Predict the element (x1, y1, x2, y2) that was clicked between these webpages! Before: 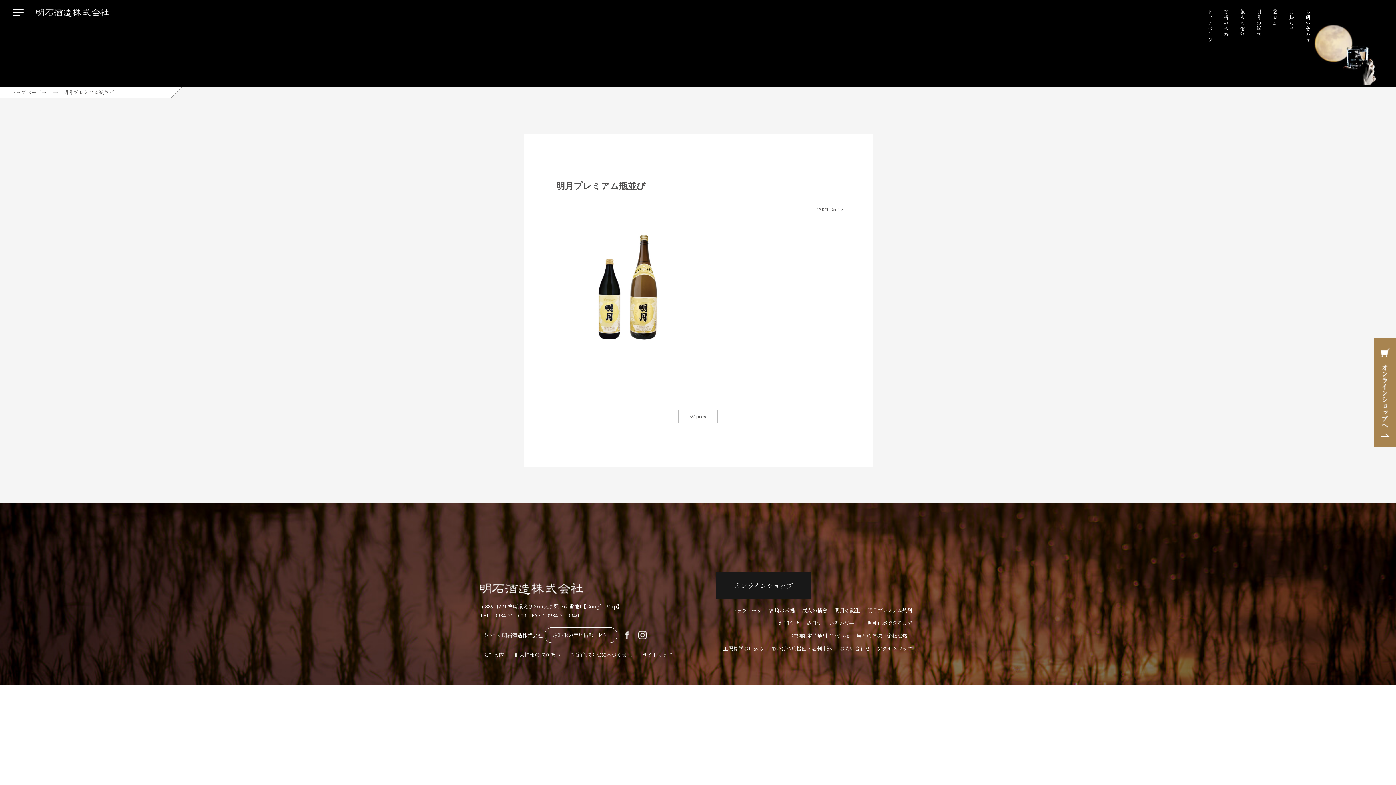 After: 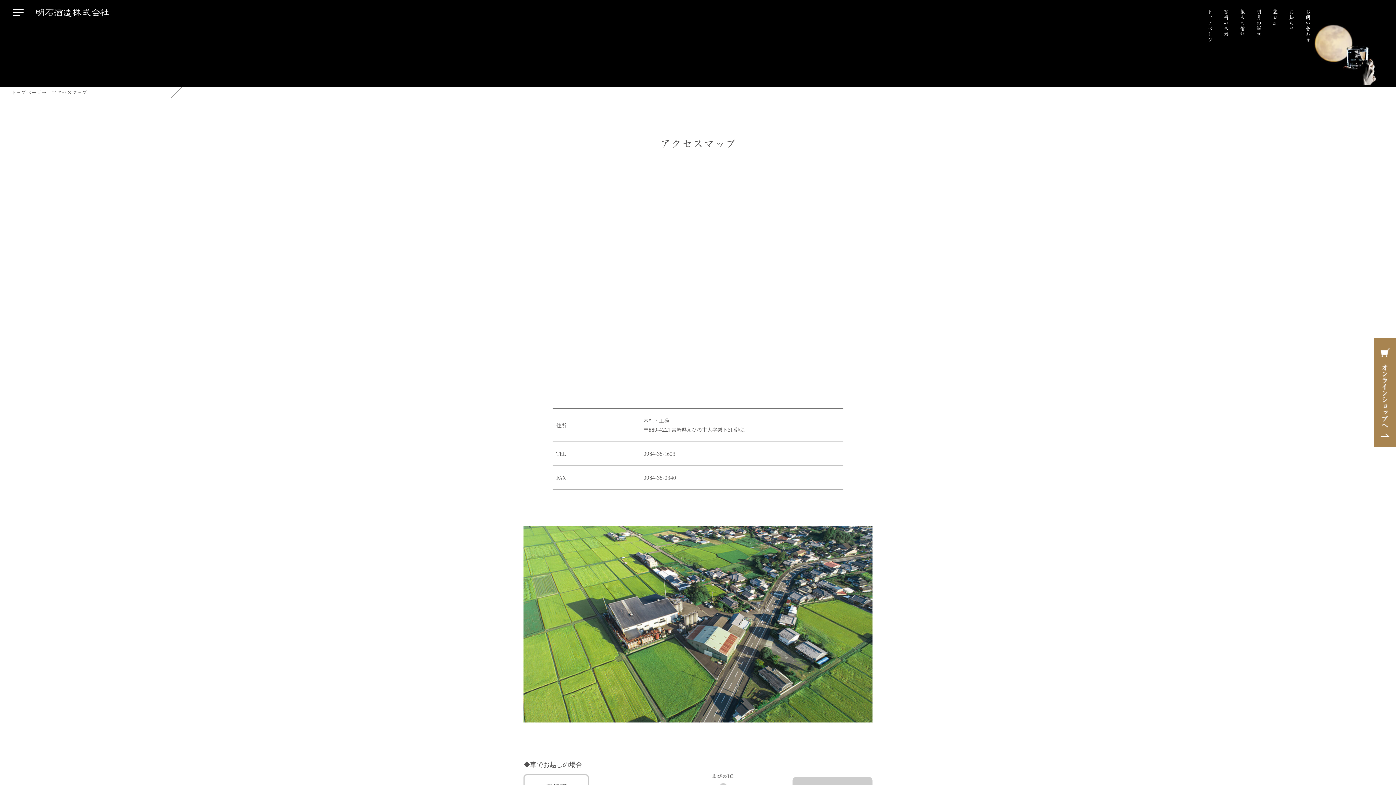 Action: bbox: (873, 644, 916, 653) label: アクセスマップ